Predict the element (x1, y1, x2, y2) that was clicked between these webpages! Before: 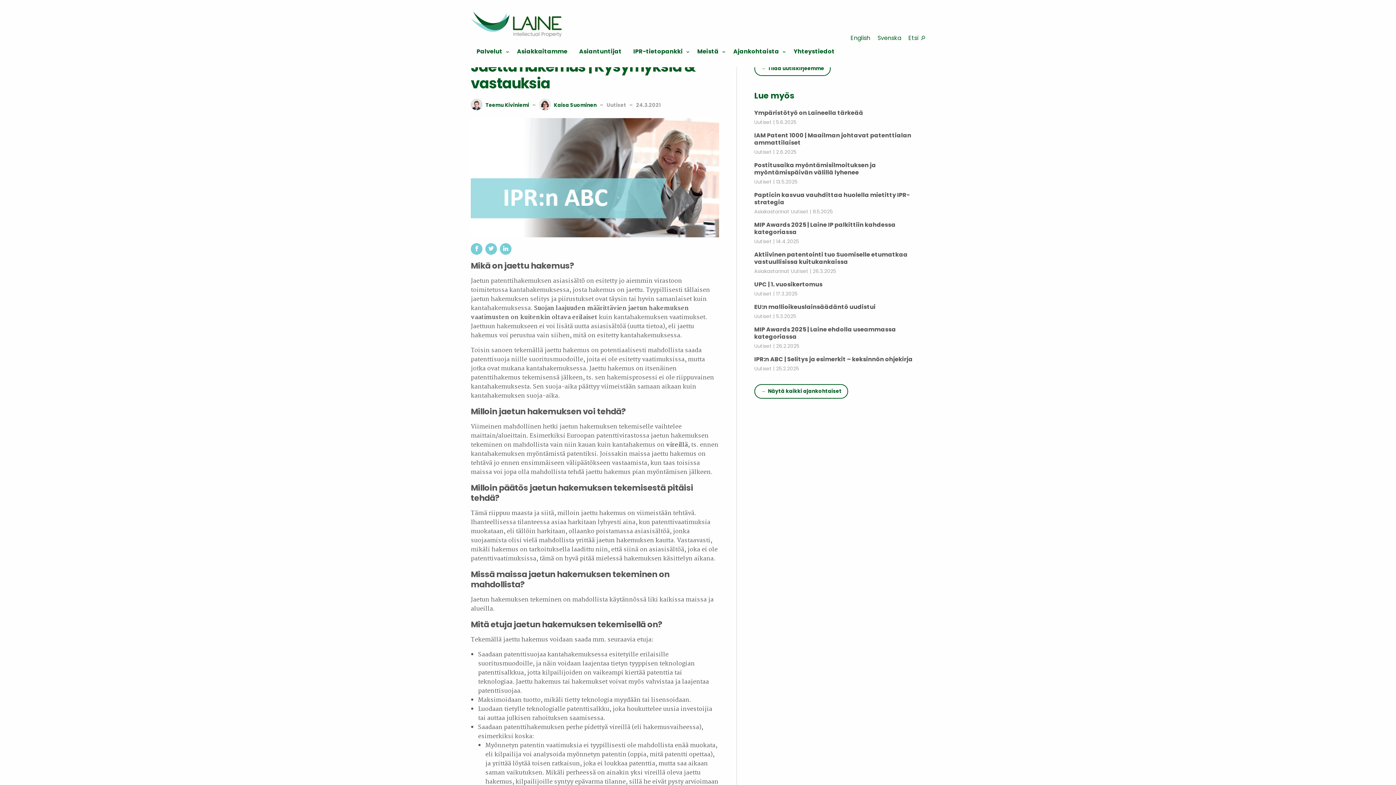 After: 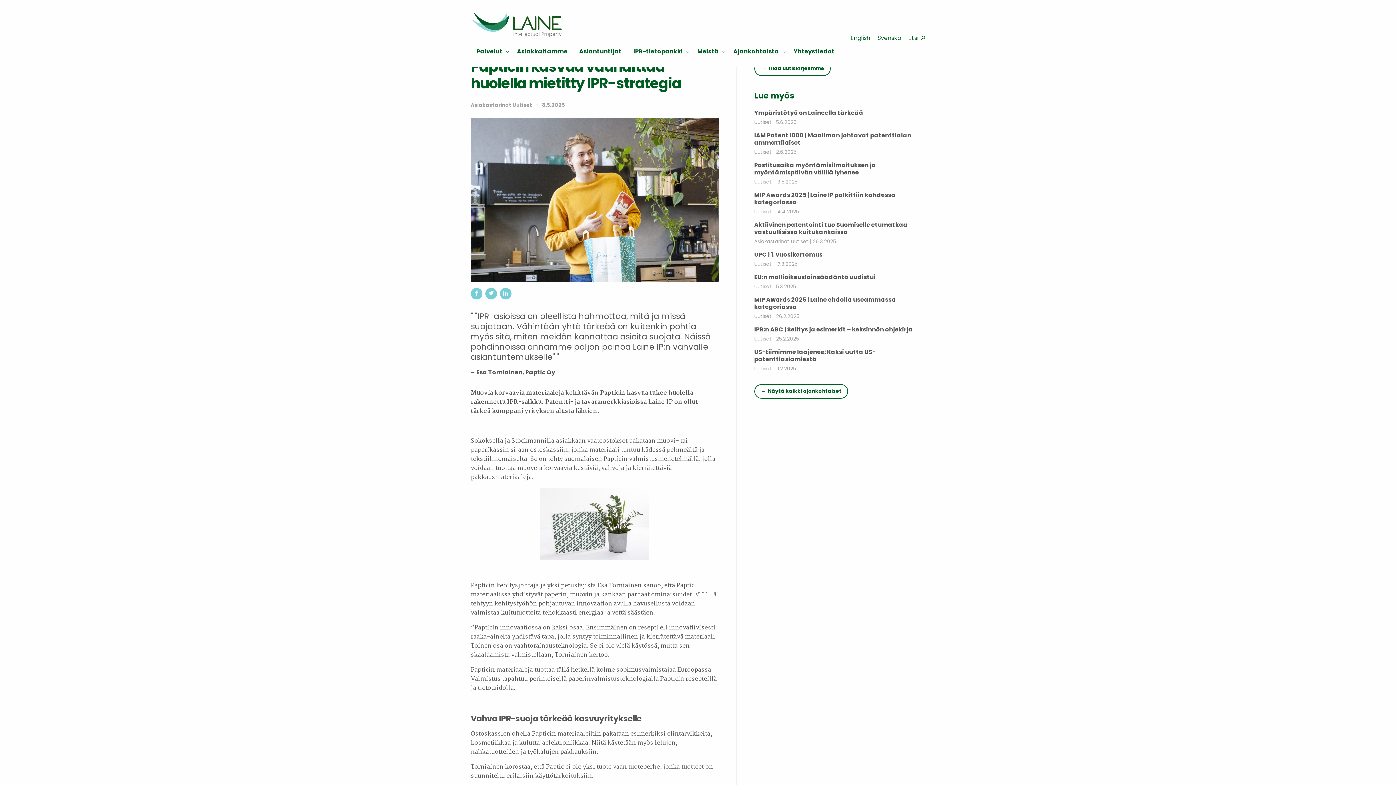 Action: label: Papticin kasvua vauhdittaa huolella mietitty IPR-strategia

Asiakastarinat Uutiset | 8.5.2025 bbox: (754, 191, 925, 215)